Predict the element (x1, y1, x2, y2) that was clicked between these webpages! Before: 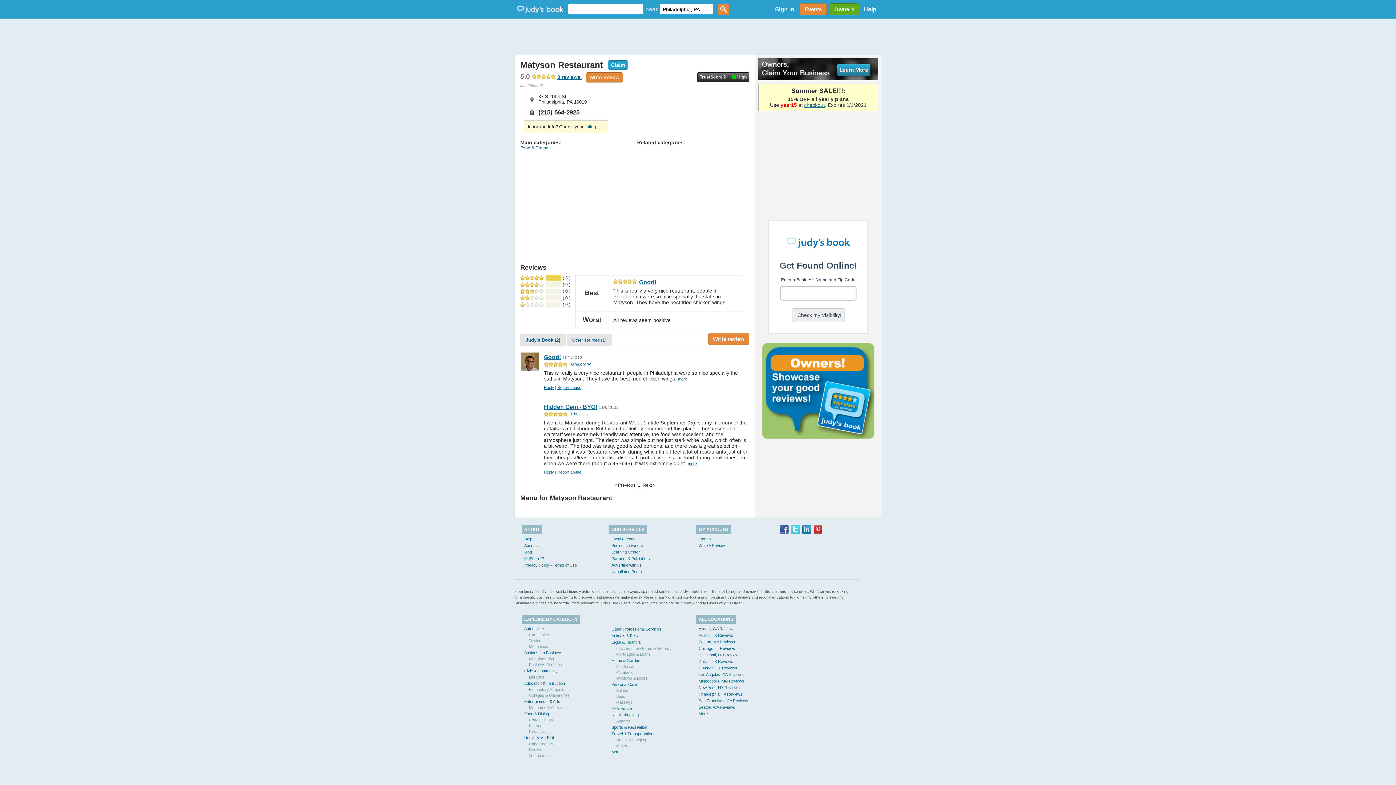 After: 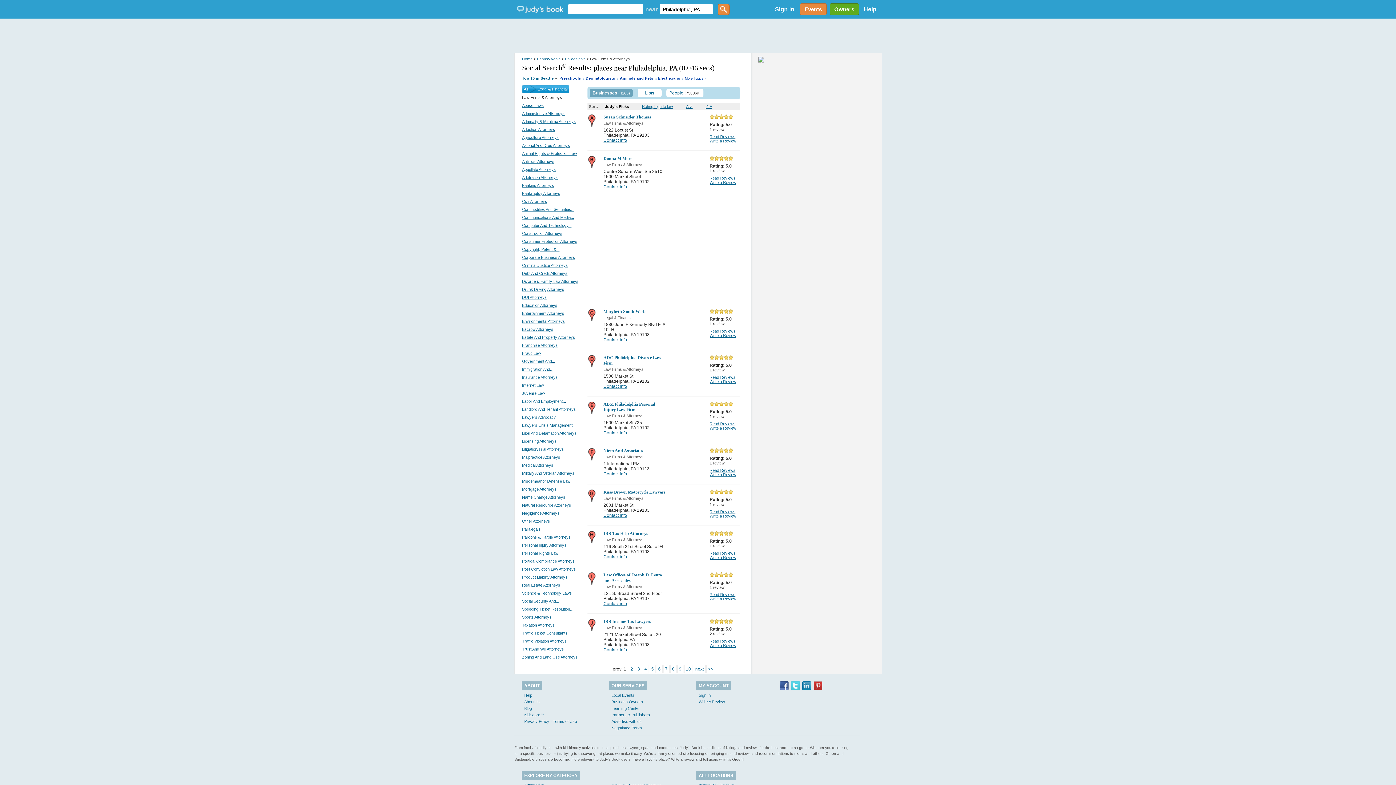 Action: label: Lawyers, Law Firms & Attorneys bbox: (616, 646, 673, 650)